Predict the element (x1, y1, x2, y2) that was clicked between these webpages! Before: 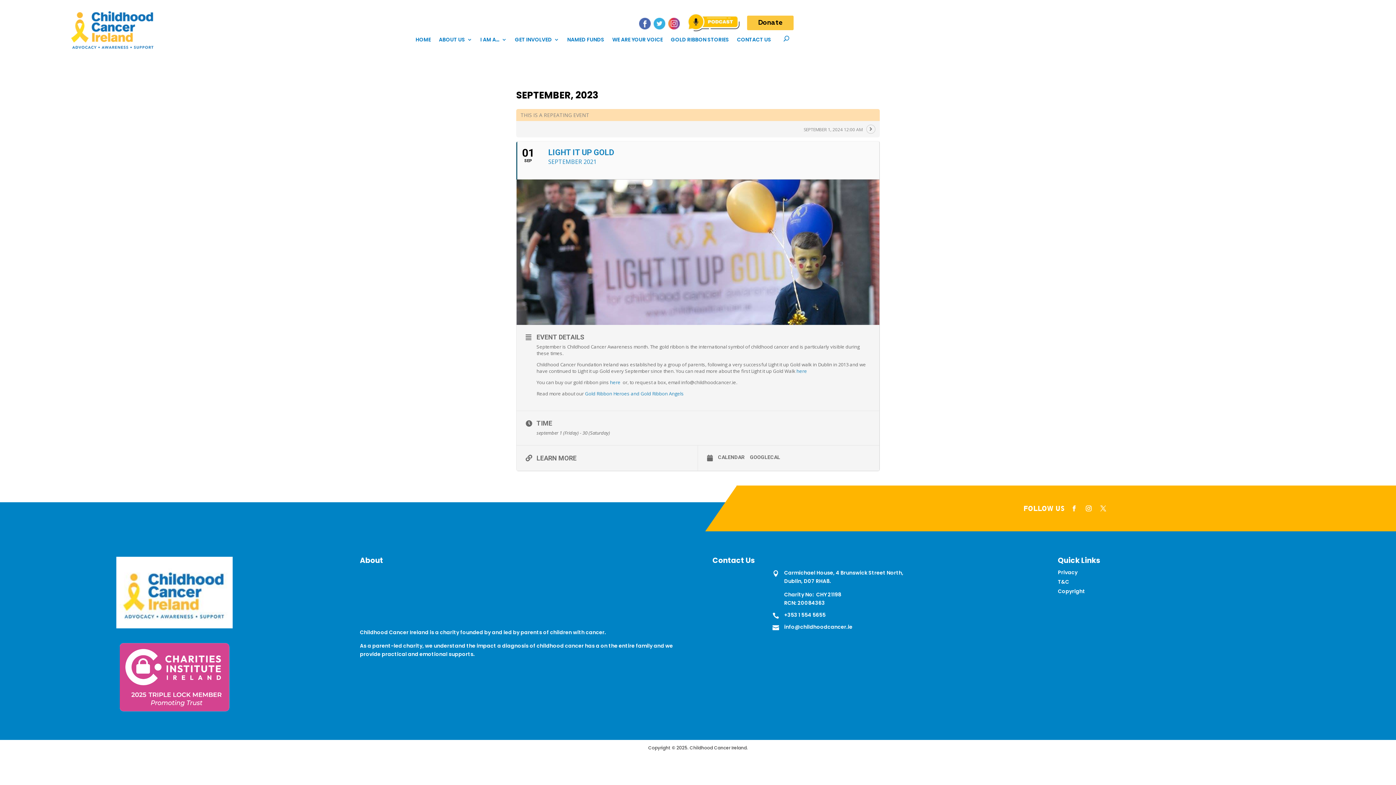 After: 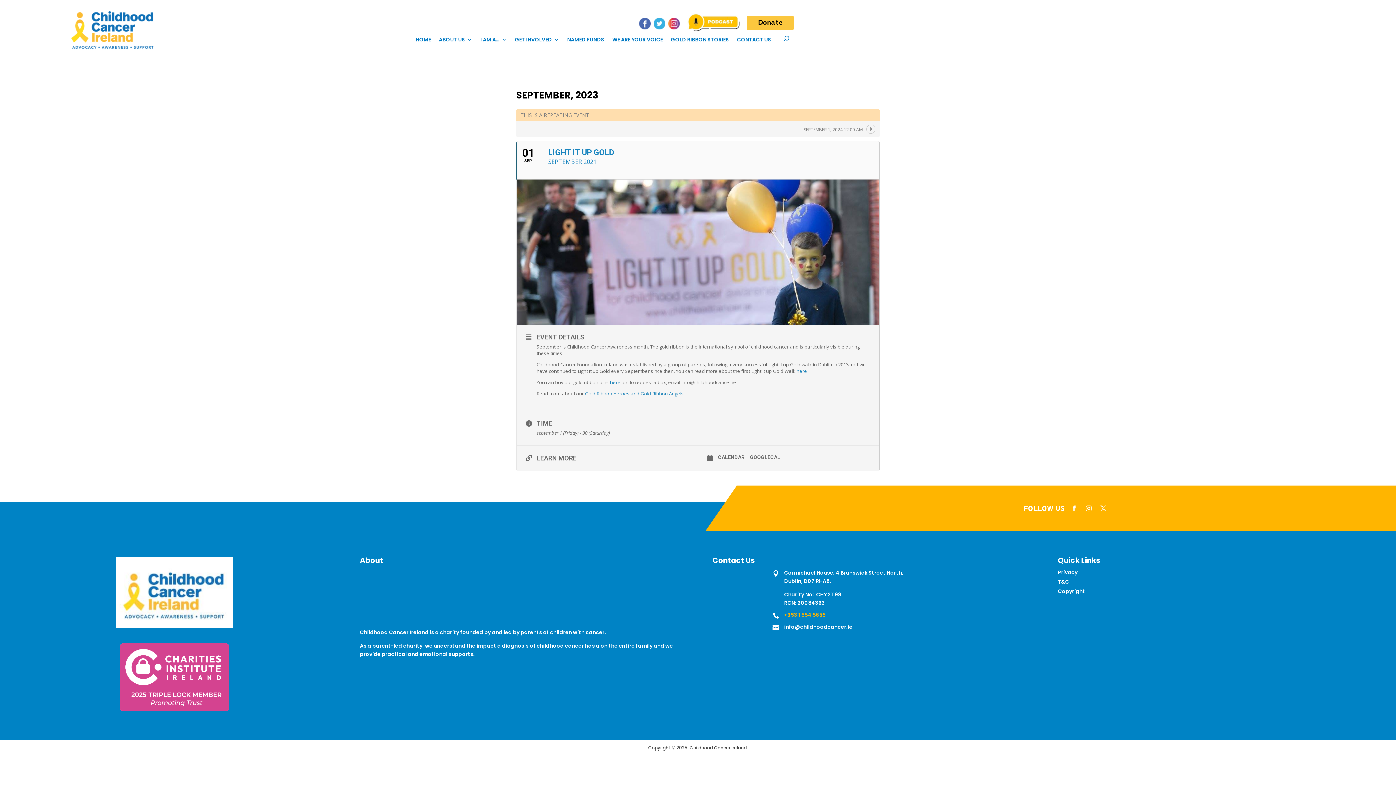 Action: bbox: (784, 611, 825, 618) label: +353 1 554 5655